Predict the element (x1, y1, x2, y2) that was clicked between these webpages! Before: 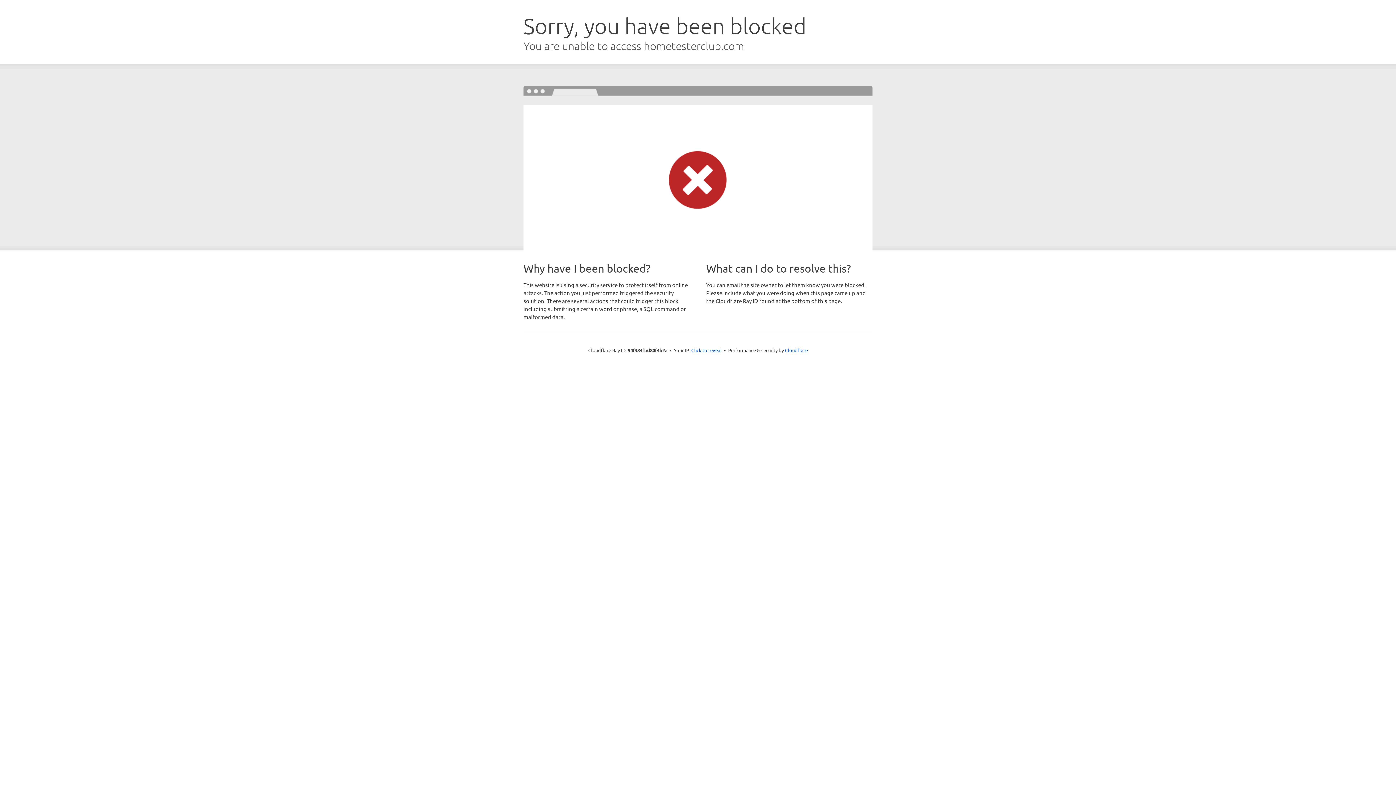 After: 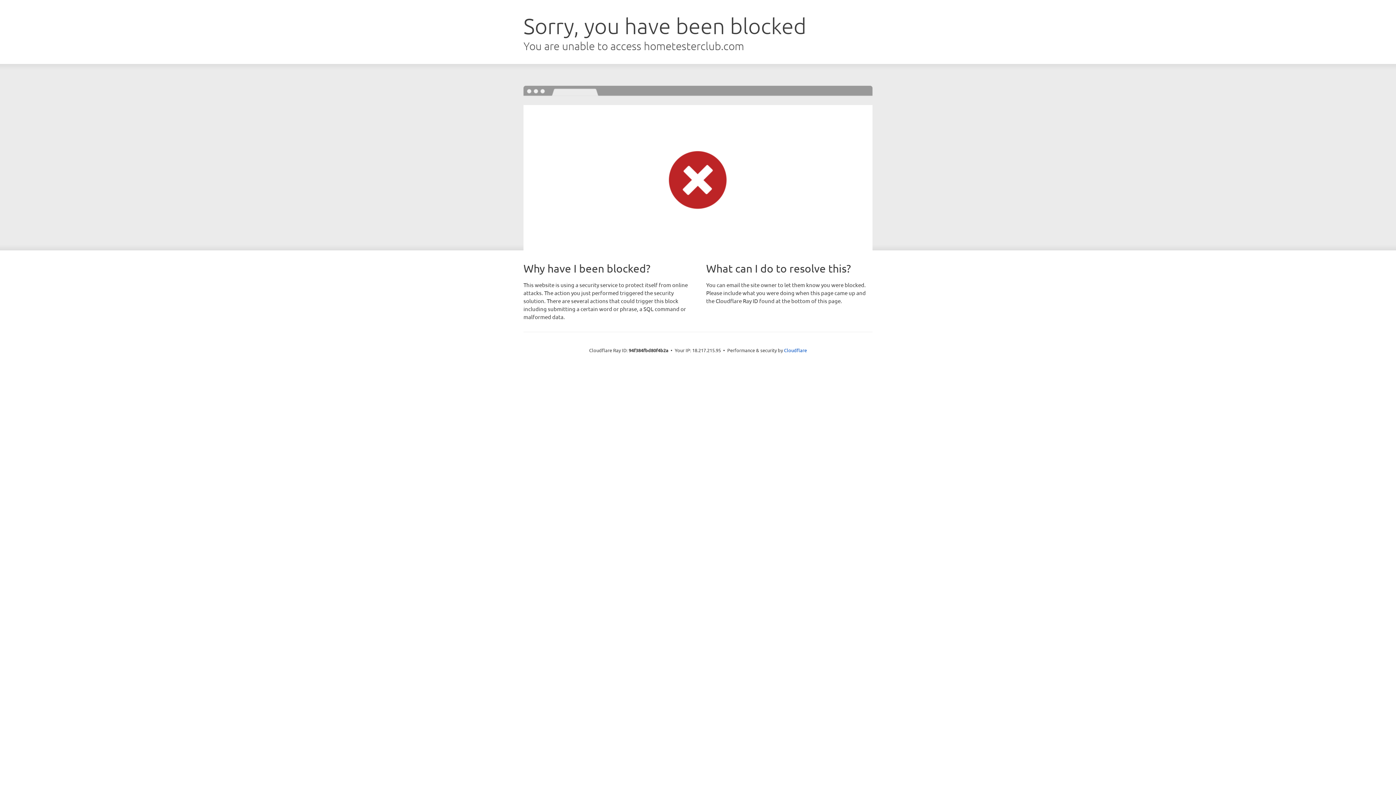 Action: label: Click to reveal bbox: (691, 346, 722, 353)